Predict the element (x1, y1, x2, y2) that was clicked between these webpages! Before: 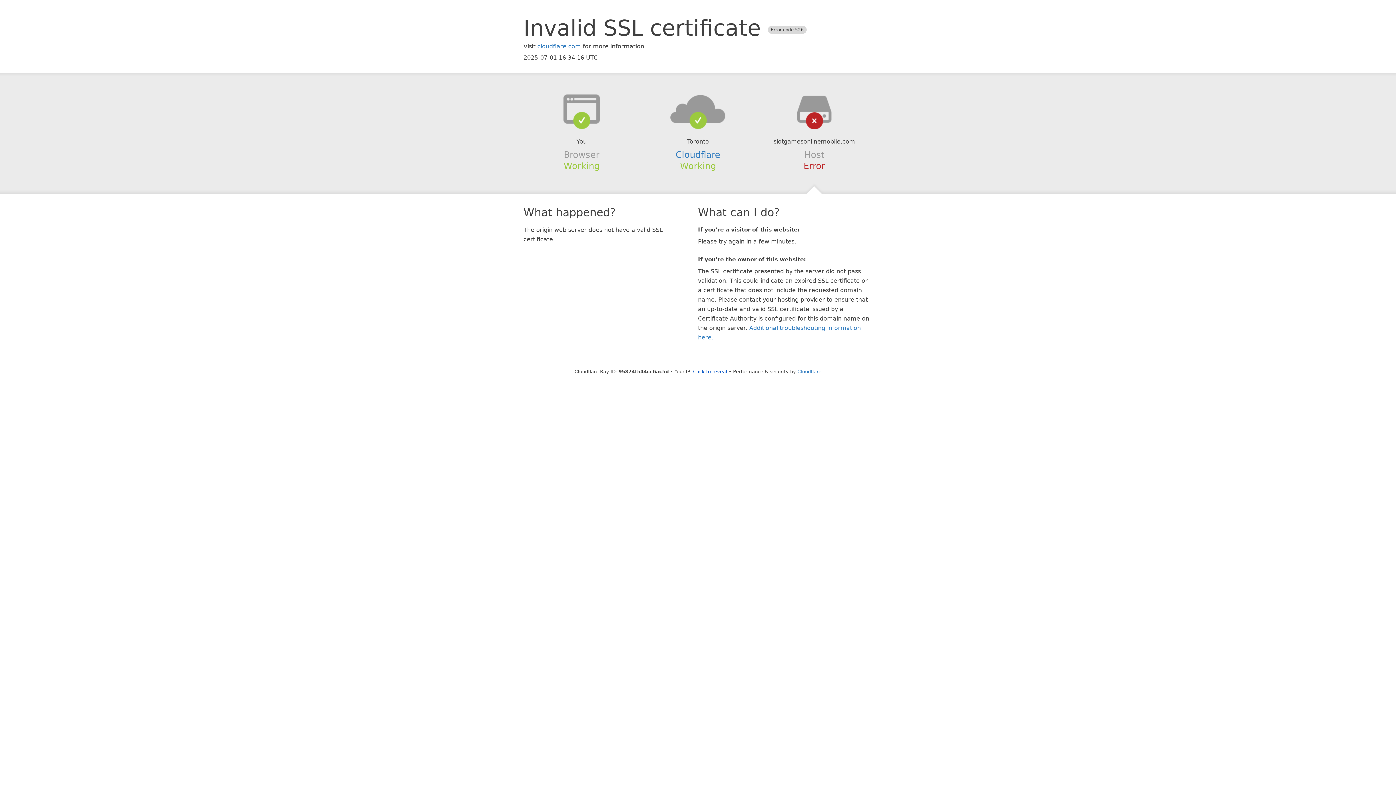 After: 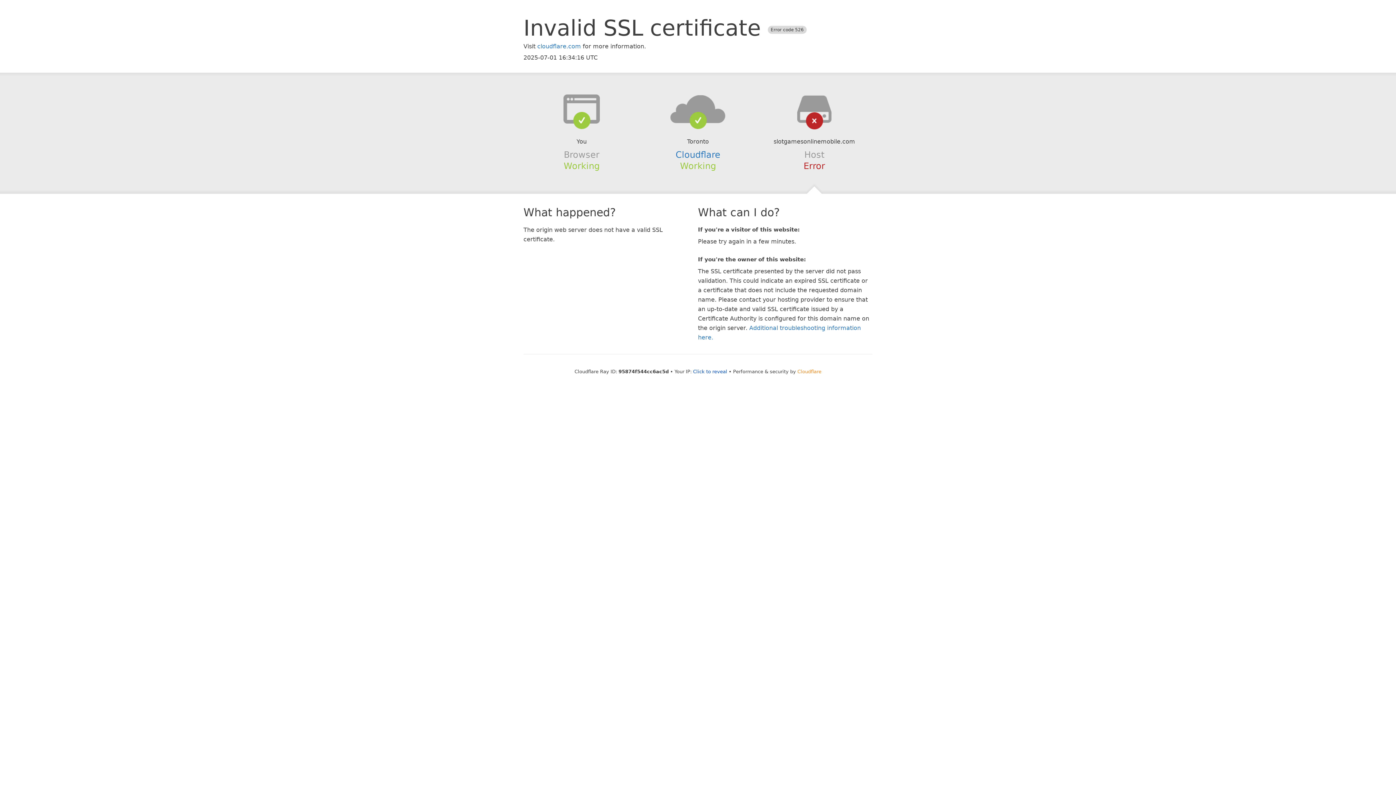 Action: bbox: (797, 368, 821, 374) label: Cloudflare